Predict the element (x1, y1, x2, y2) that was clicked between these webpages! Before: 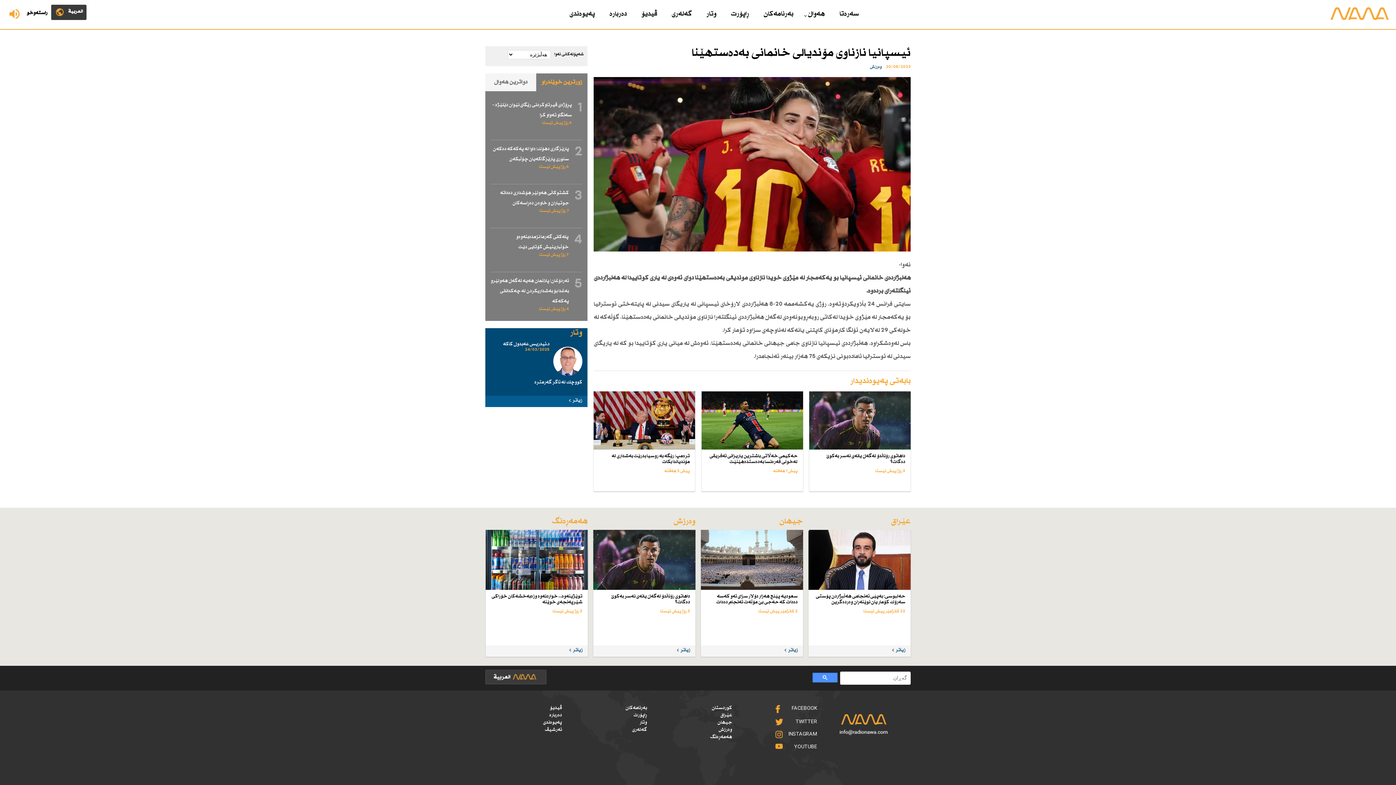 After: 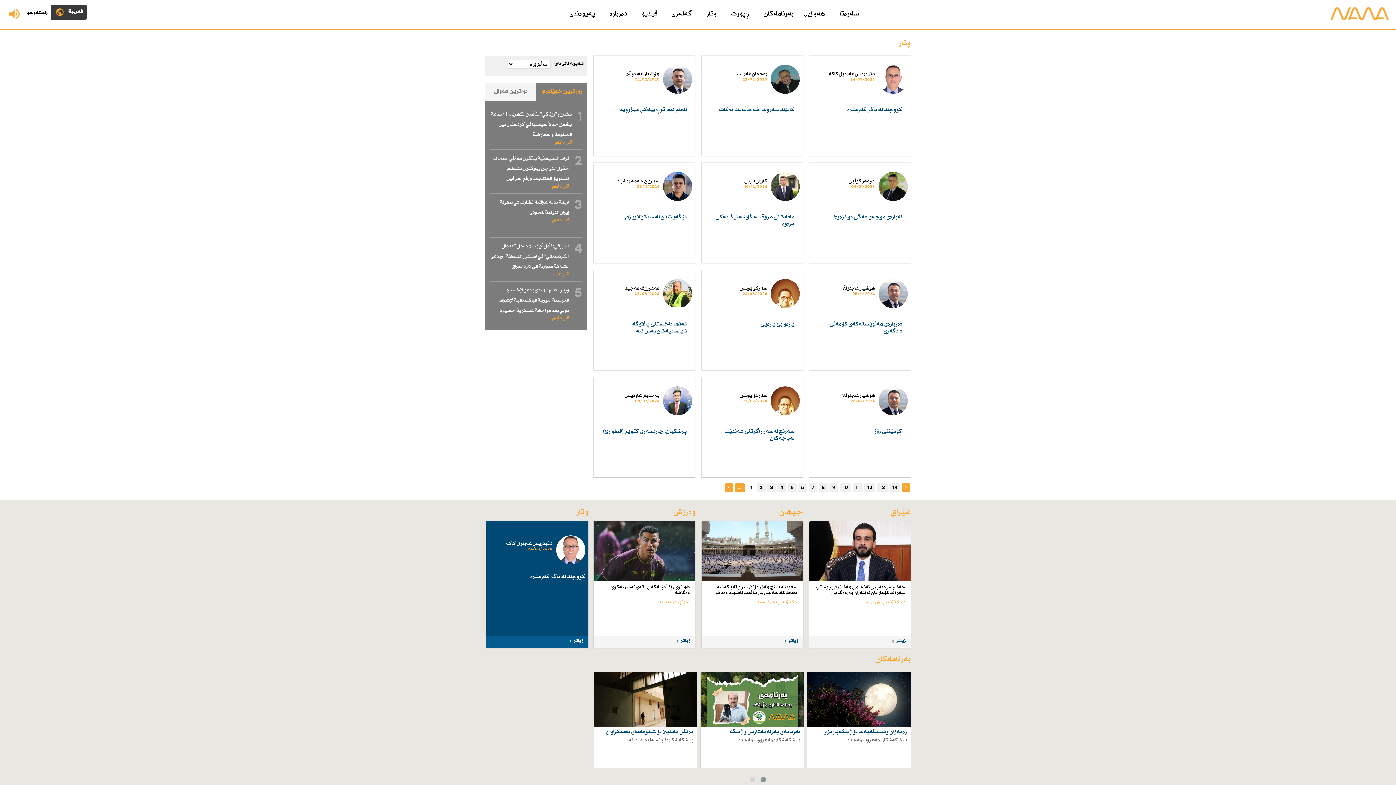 Action: bbox: (569, 398, 582, 403) label: زیاتر